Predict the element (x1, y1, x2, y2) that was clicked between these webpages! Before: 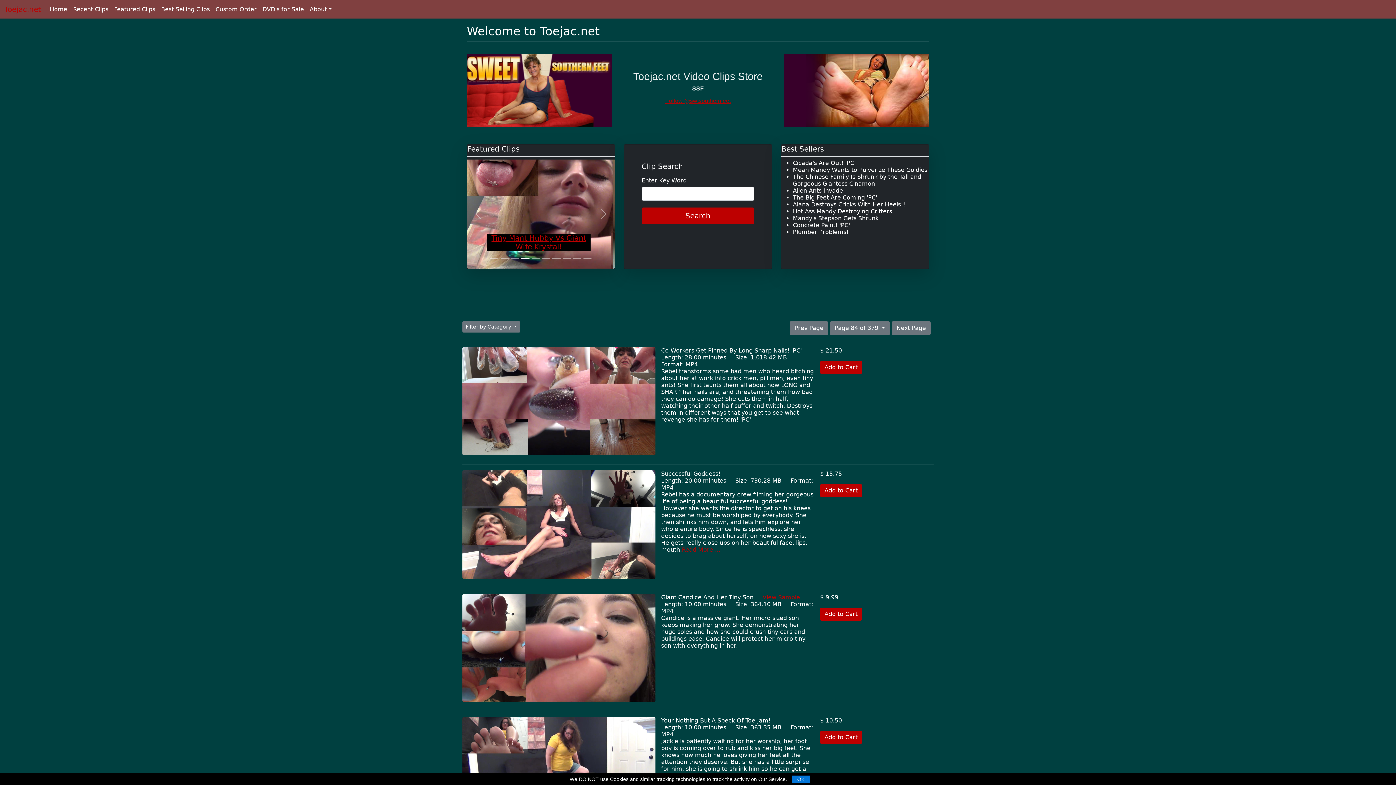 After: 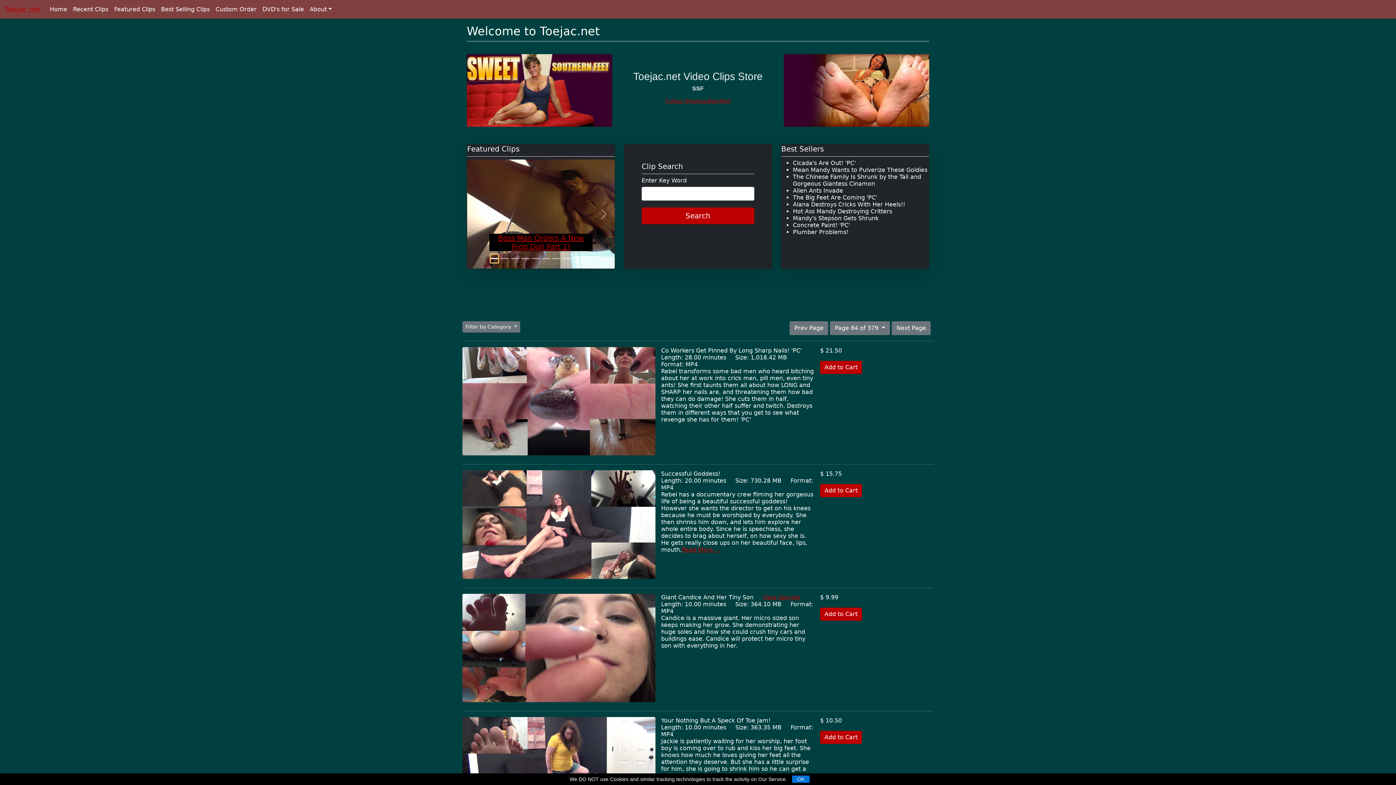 Action: label: Slide 1 bbox: (490, 254, 498, 262)